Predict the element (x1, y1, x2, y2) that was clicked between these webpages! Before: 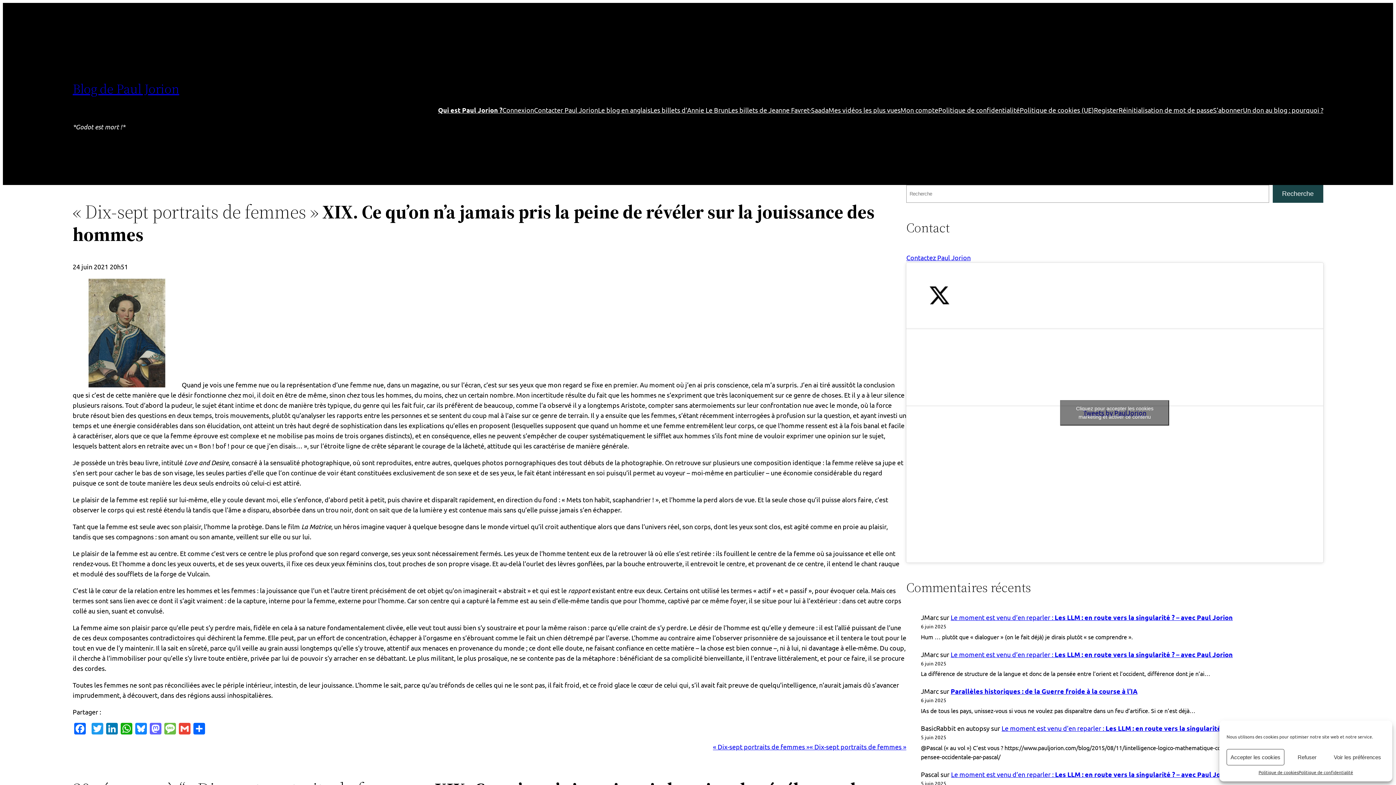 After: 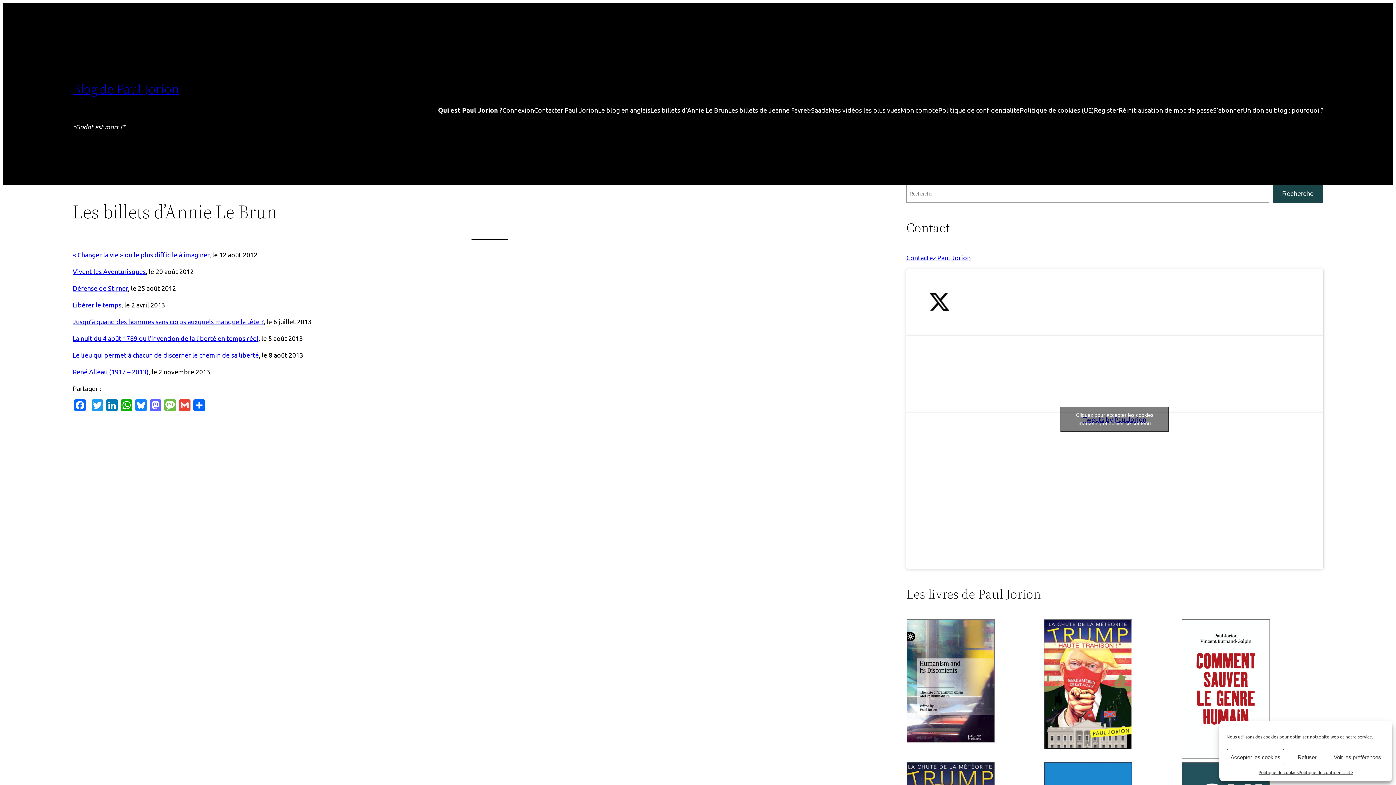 Action: label: Les billets d’Annie Le Brun bbox: (650, 105, 728, 115)